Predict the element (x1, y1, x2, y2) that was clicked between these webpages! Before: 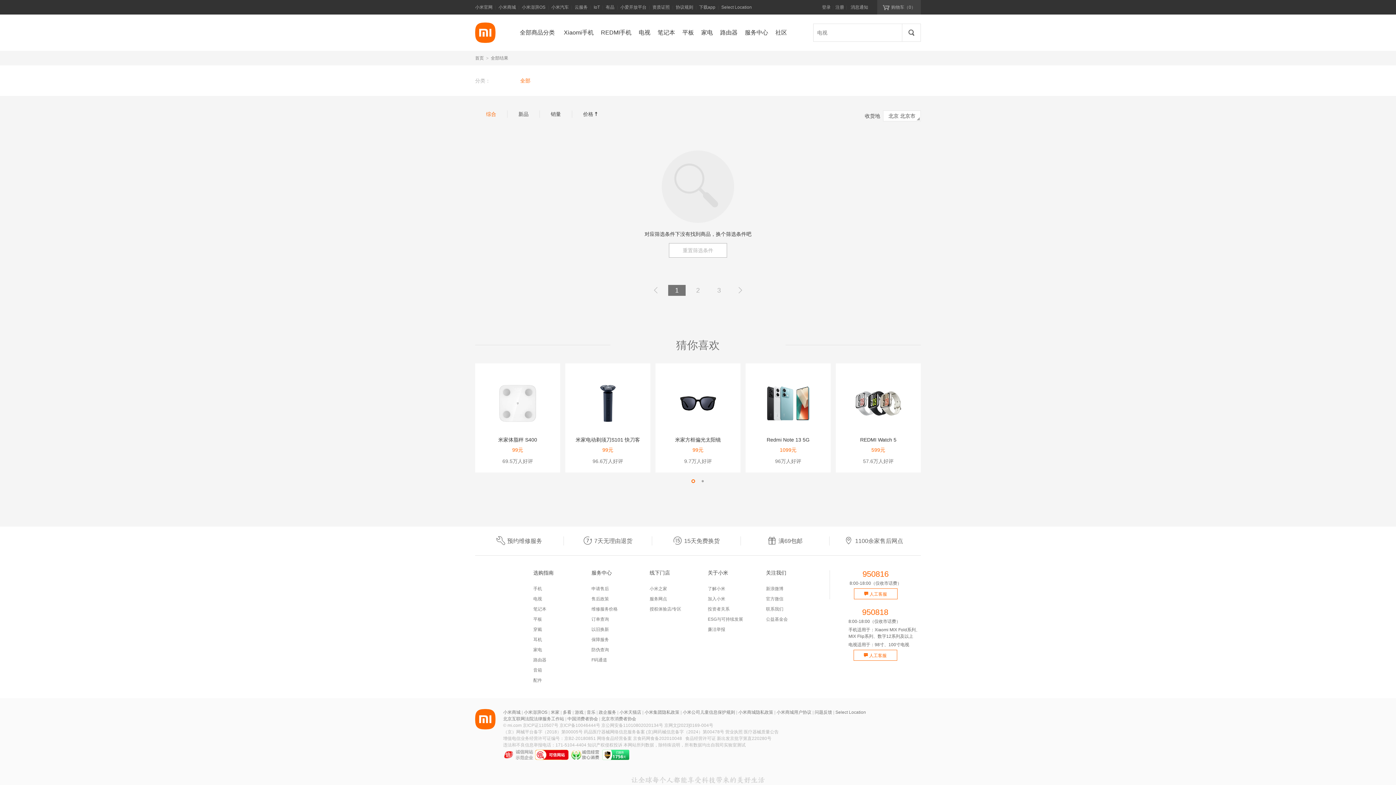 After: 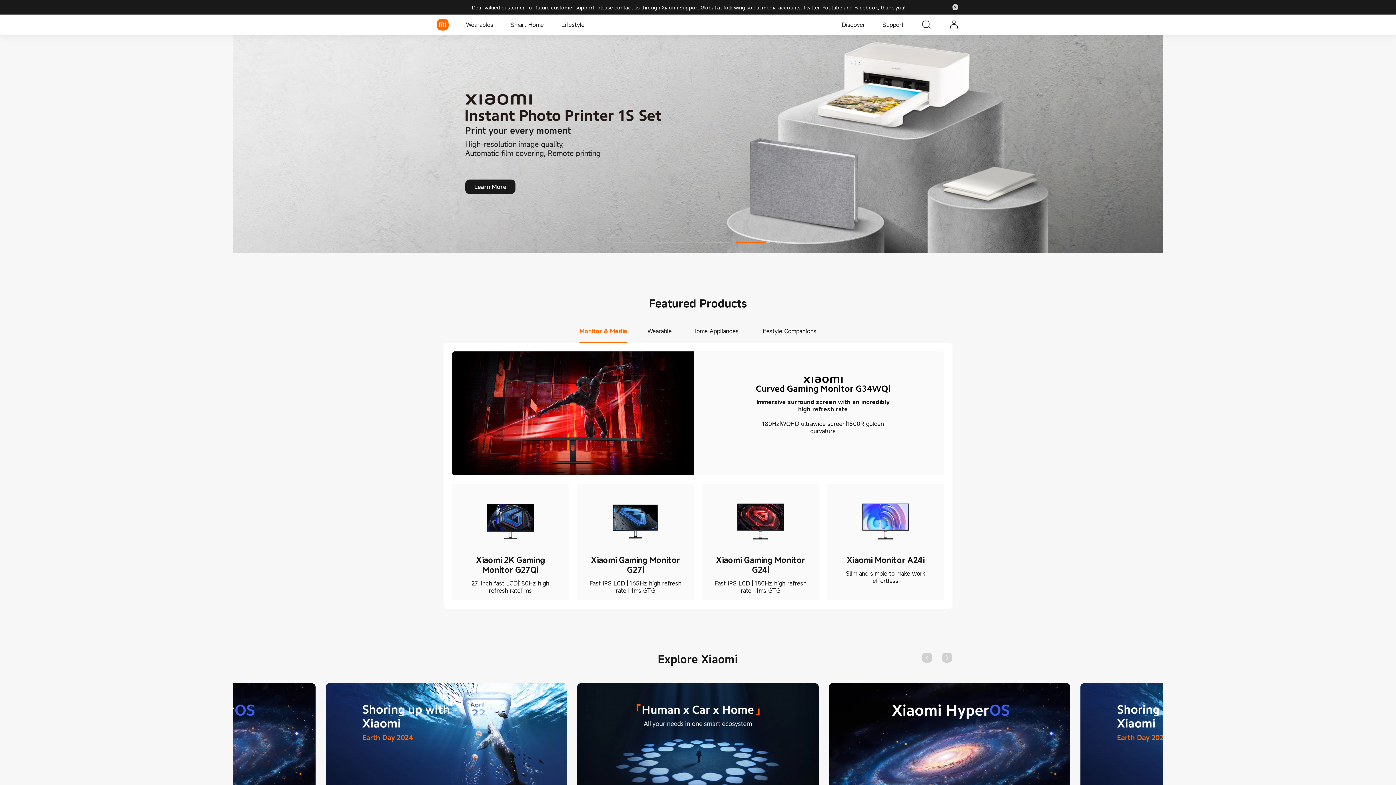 Action: bbox: (475, 55, 484, 60) label: 首页